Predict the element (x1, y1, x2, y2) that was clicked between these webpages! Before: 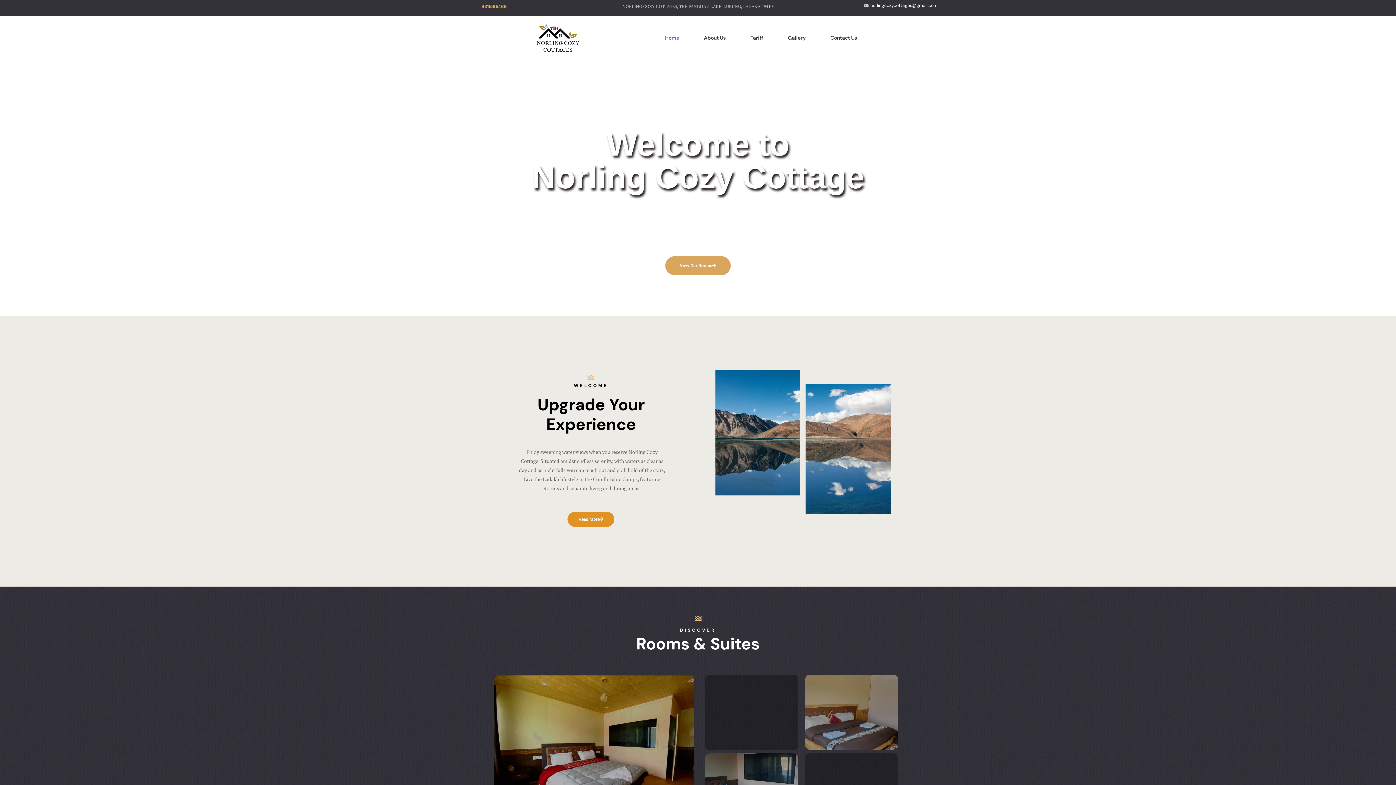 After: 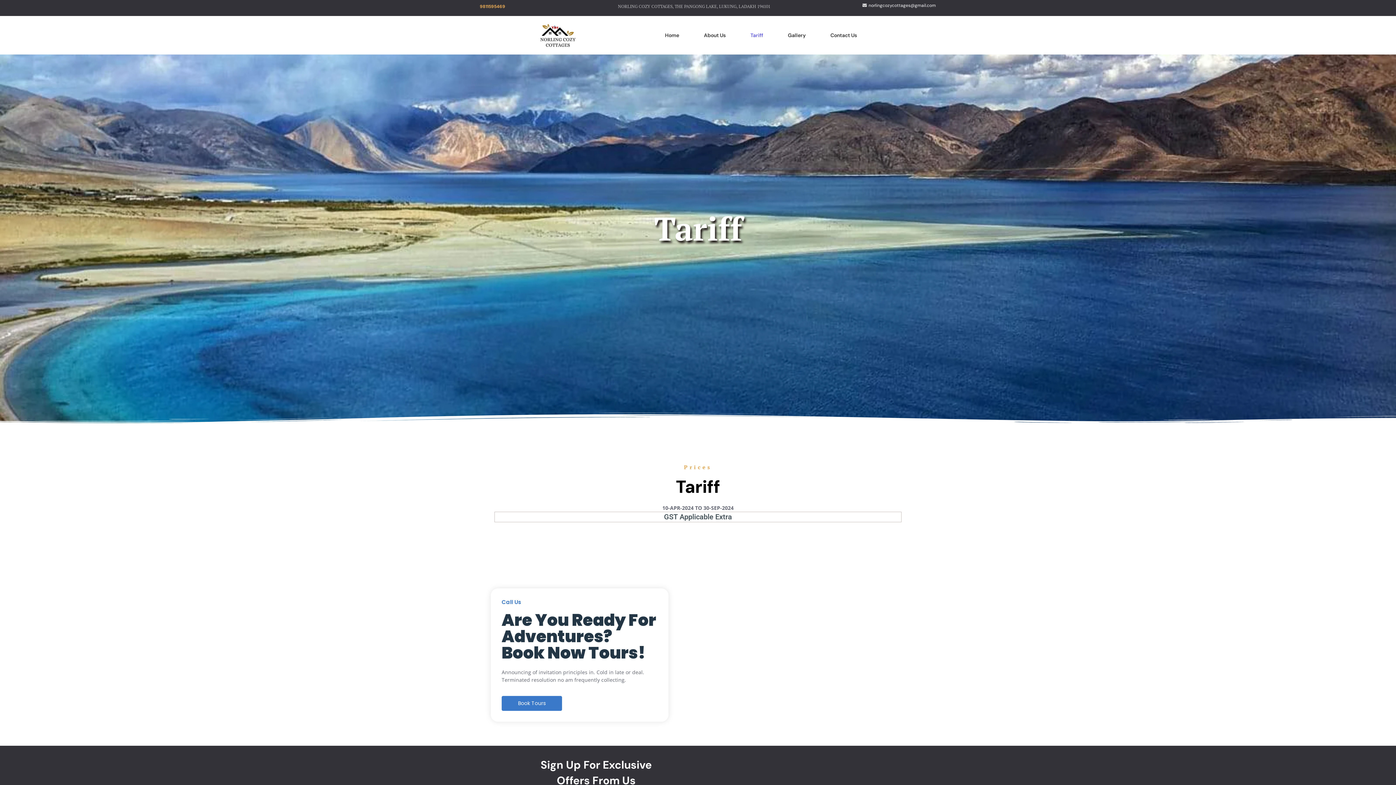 Action: label: Tariff bbox: (741, 27, 772, 48)